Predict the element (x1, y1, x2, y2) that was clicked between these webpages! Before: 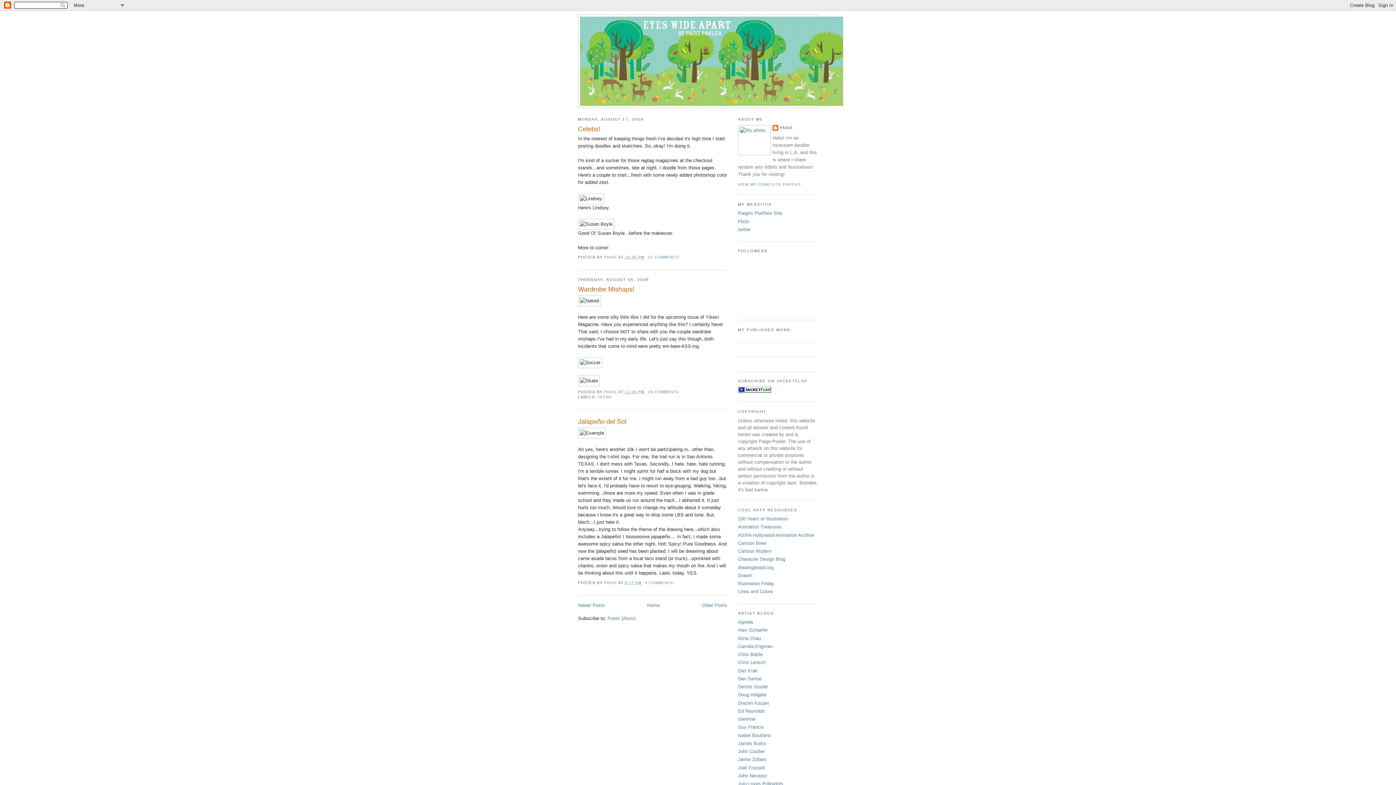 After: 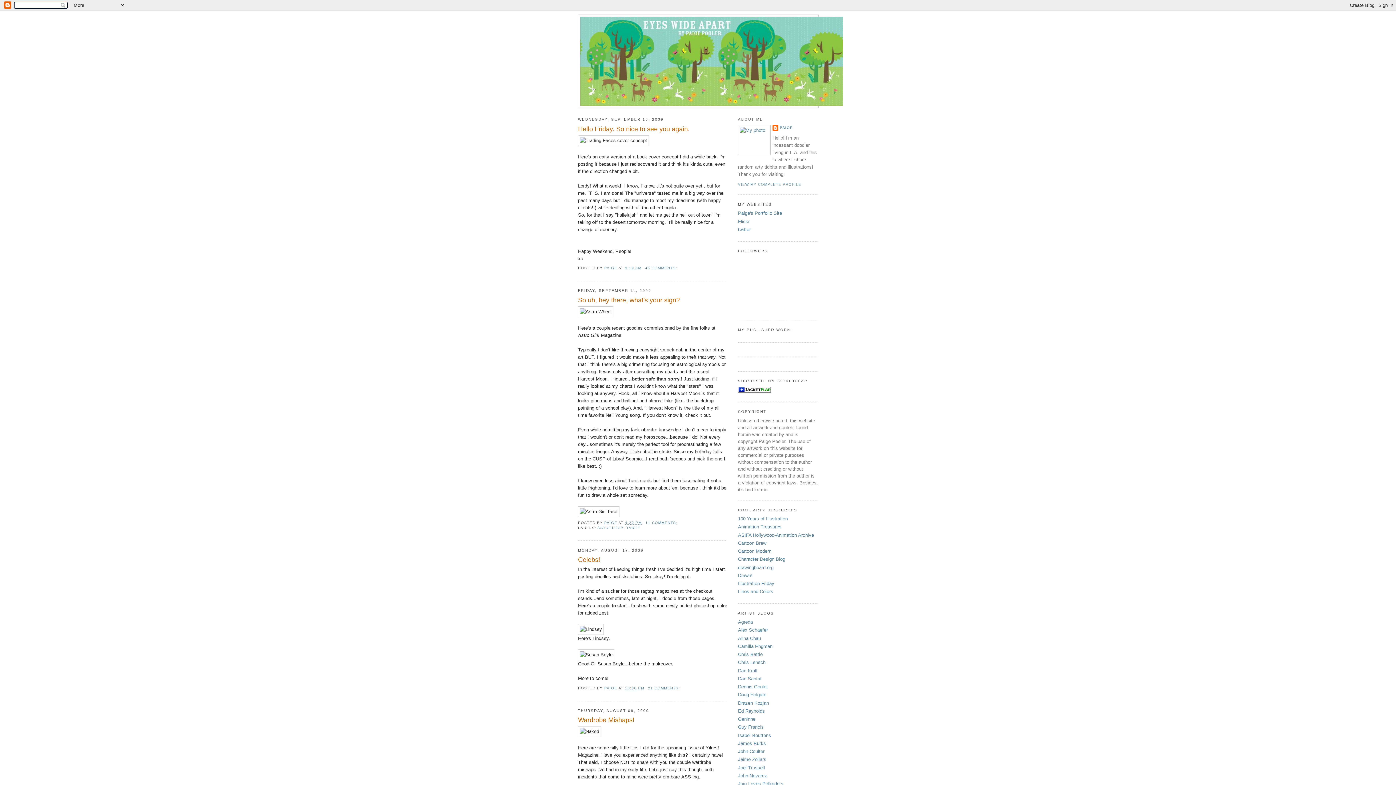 Action: label: Home bbox: (647, 602, 659, 608)